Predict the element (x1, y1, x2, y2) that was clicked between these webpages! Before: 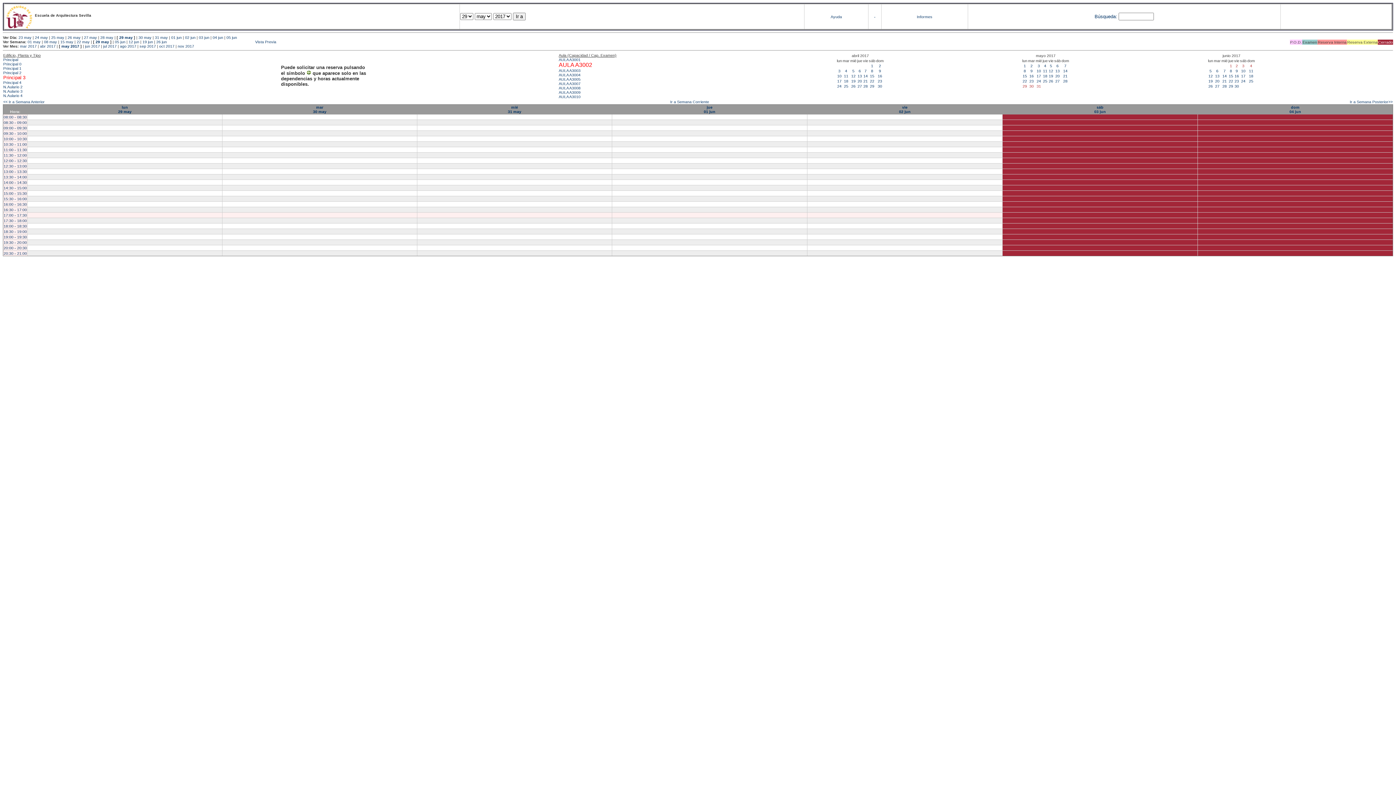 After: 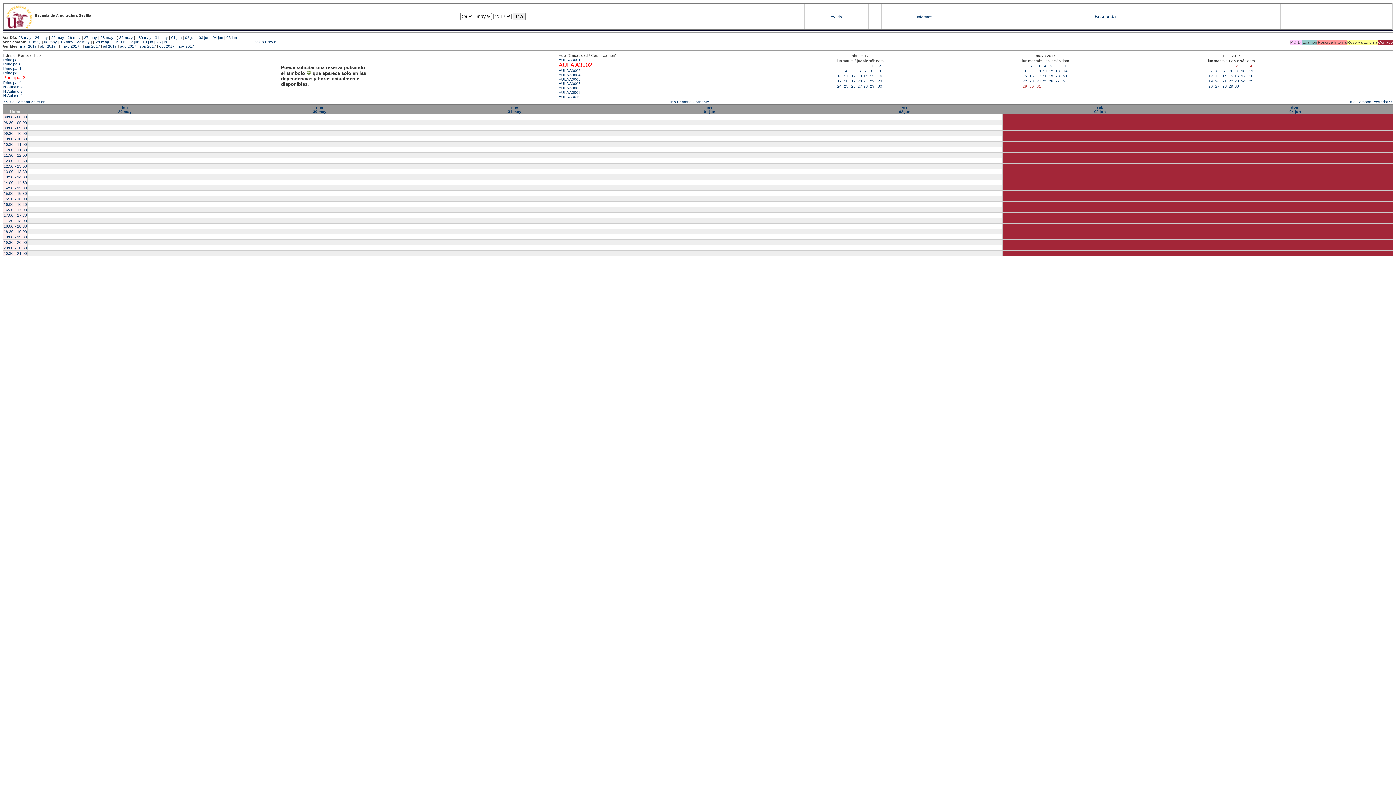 Action: bbox: (1236, 63, 1238, 68) label: 2